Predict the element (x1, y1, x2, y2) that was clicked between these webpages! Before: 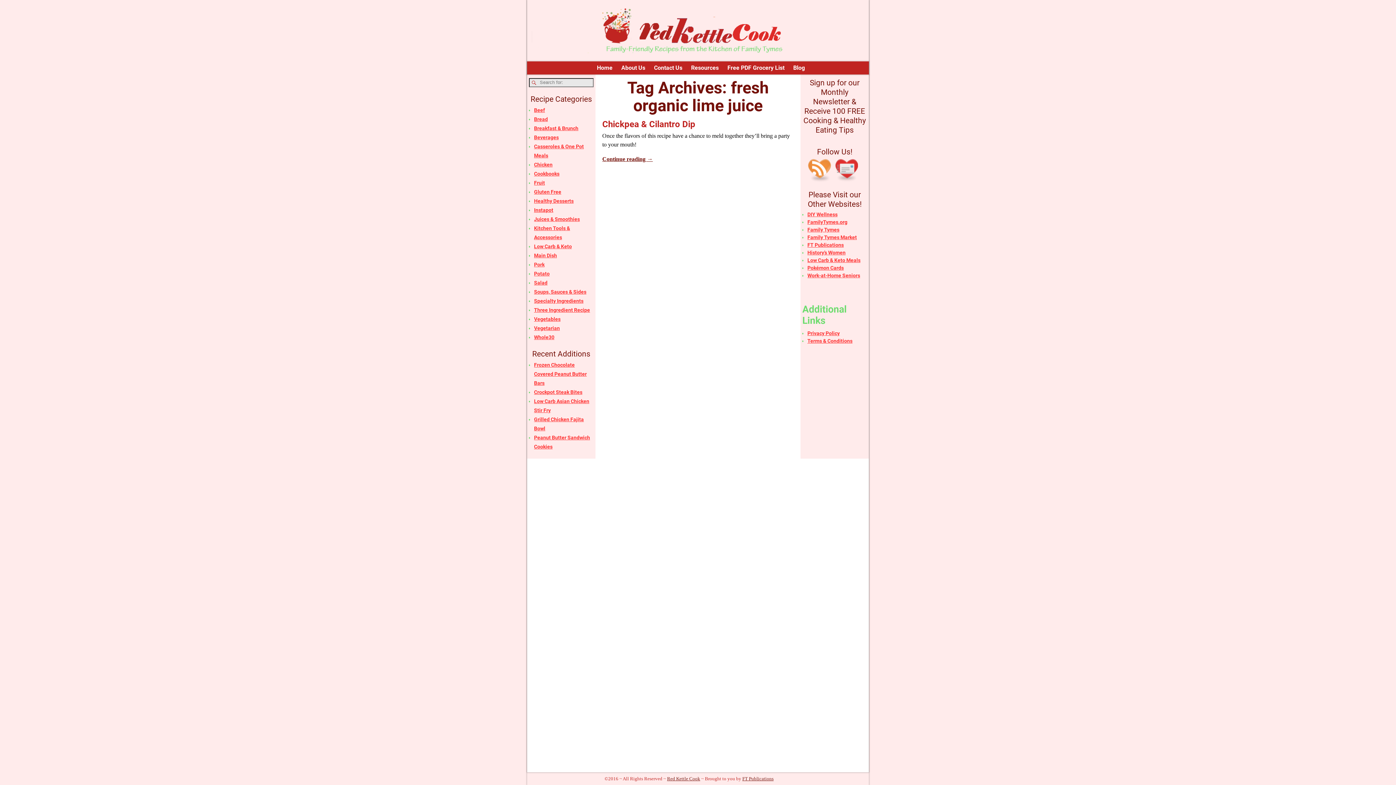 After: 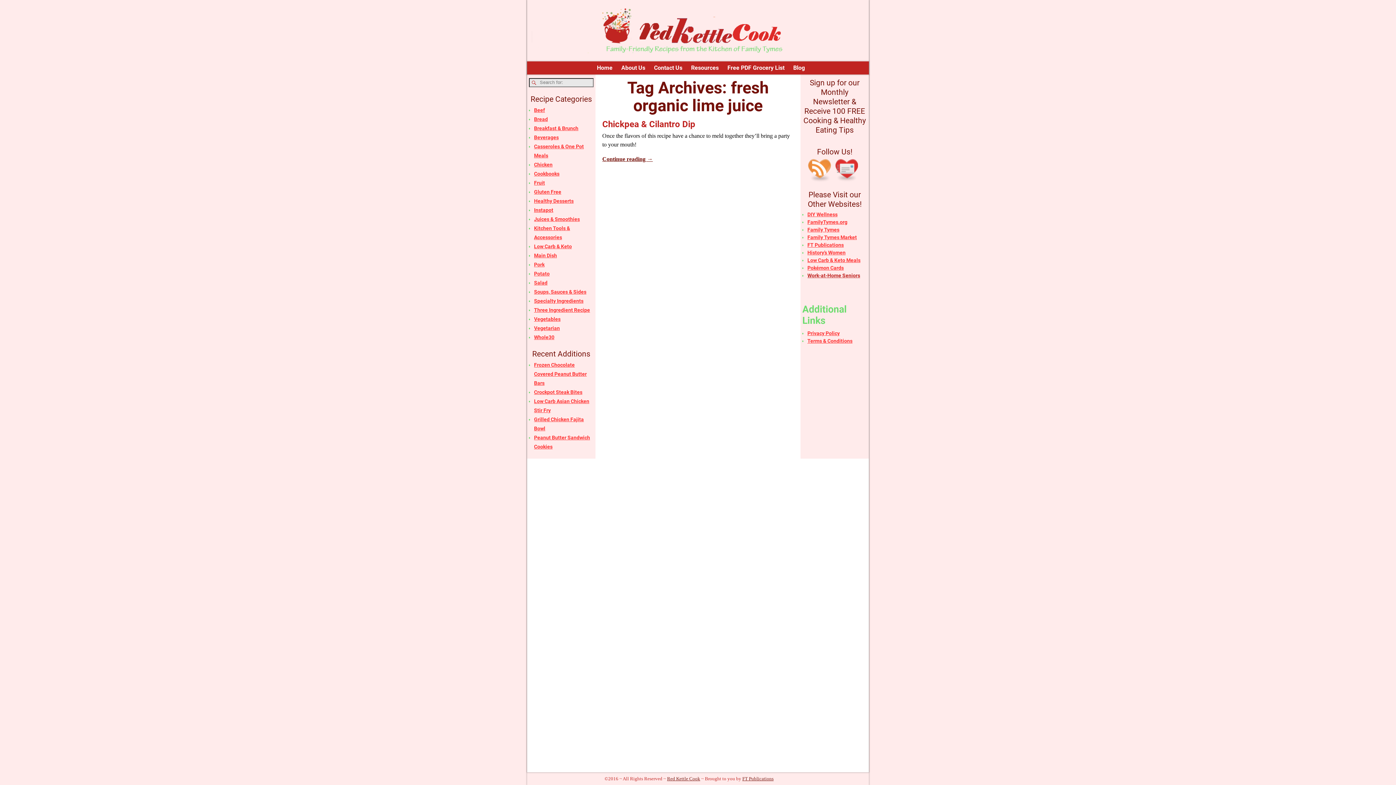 Action: label: Work-at-Home Seniors bbox: (807, 272, 860, 278)